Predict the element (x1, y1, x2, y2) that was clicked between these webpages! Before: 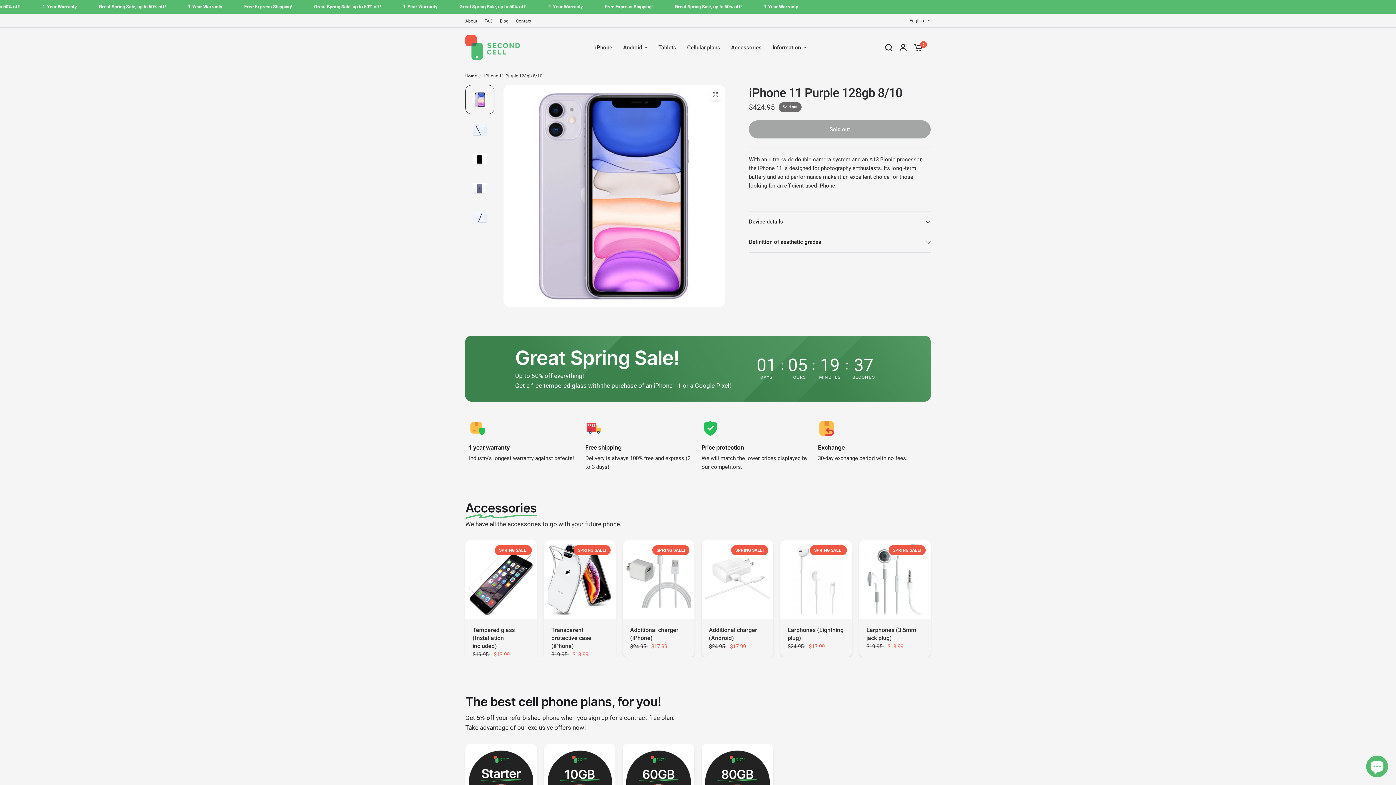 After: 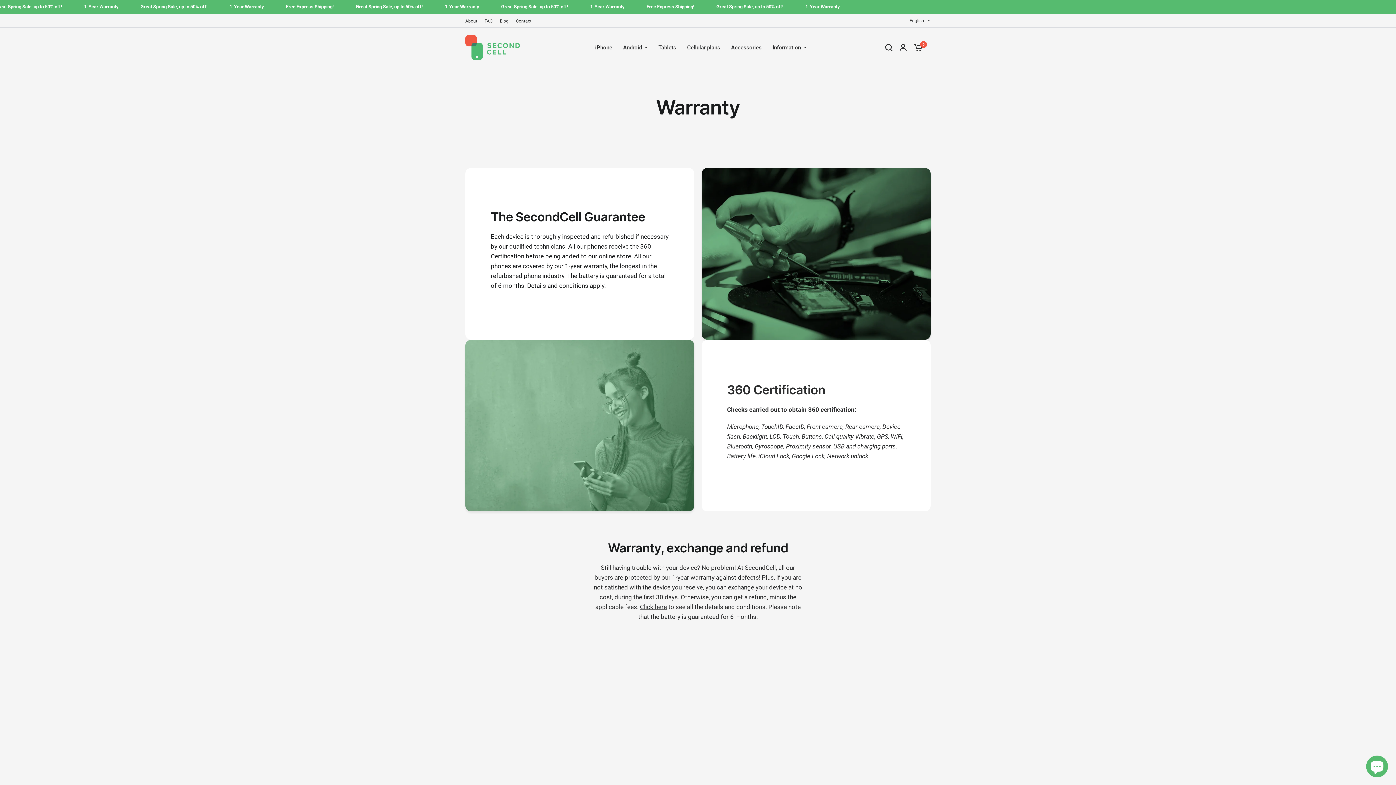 Action: label: Industry's longest warranty against defects! bbox: (469, 455, 574, 461)